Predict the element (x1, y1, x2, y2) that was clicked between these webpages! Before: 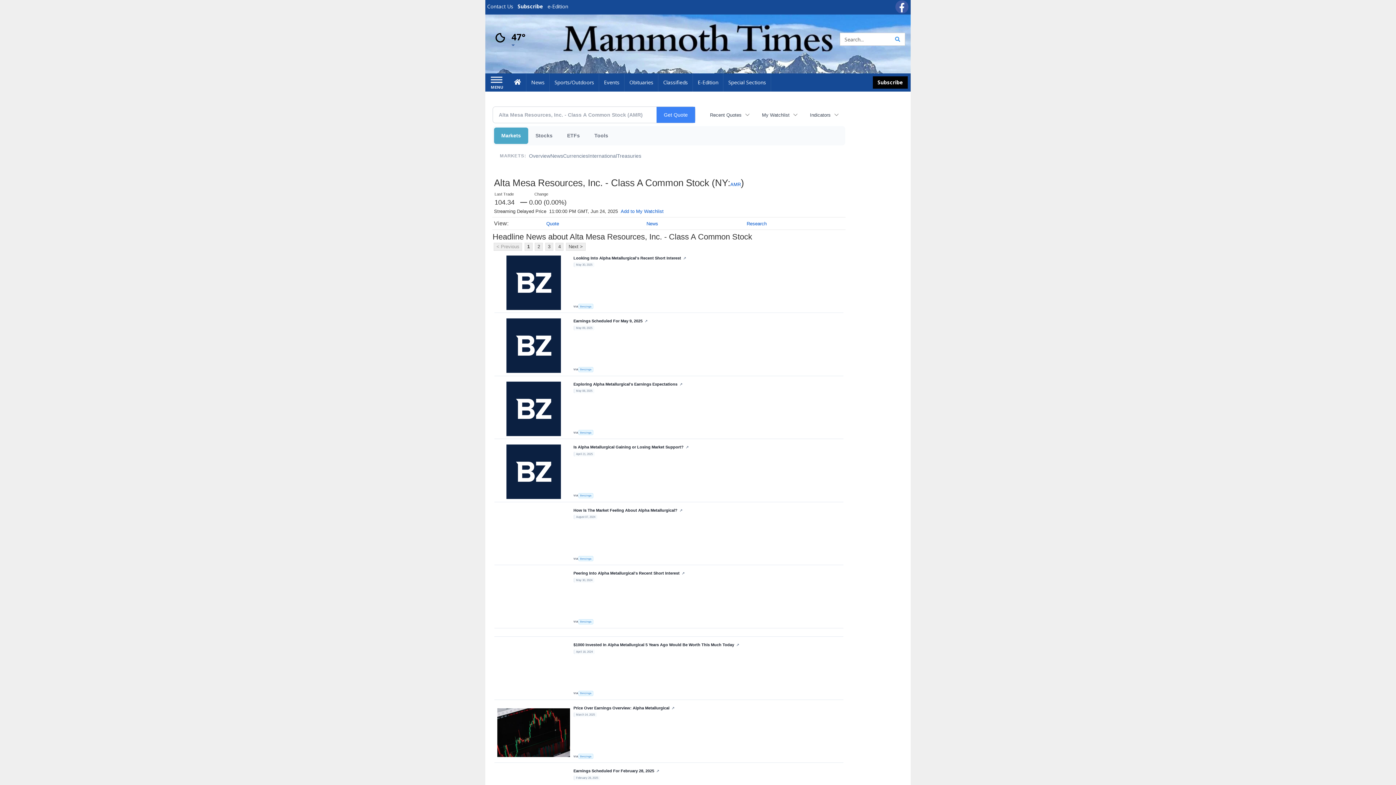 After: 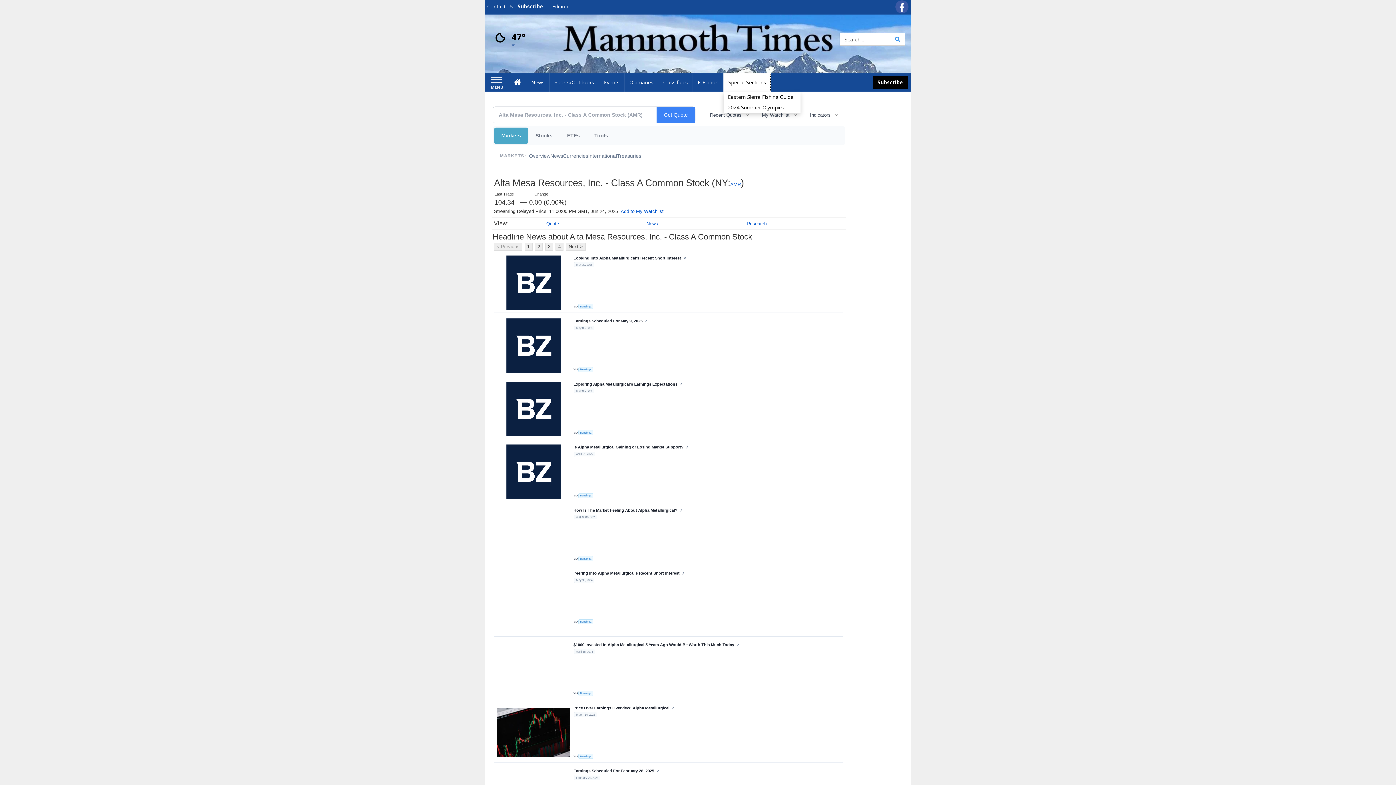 Action: bbox: (723, 73, 771, 91) label: Special Sections